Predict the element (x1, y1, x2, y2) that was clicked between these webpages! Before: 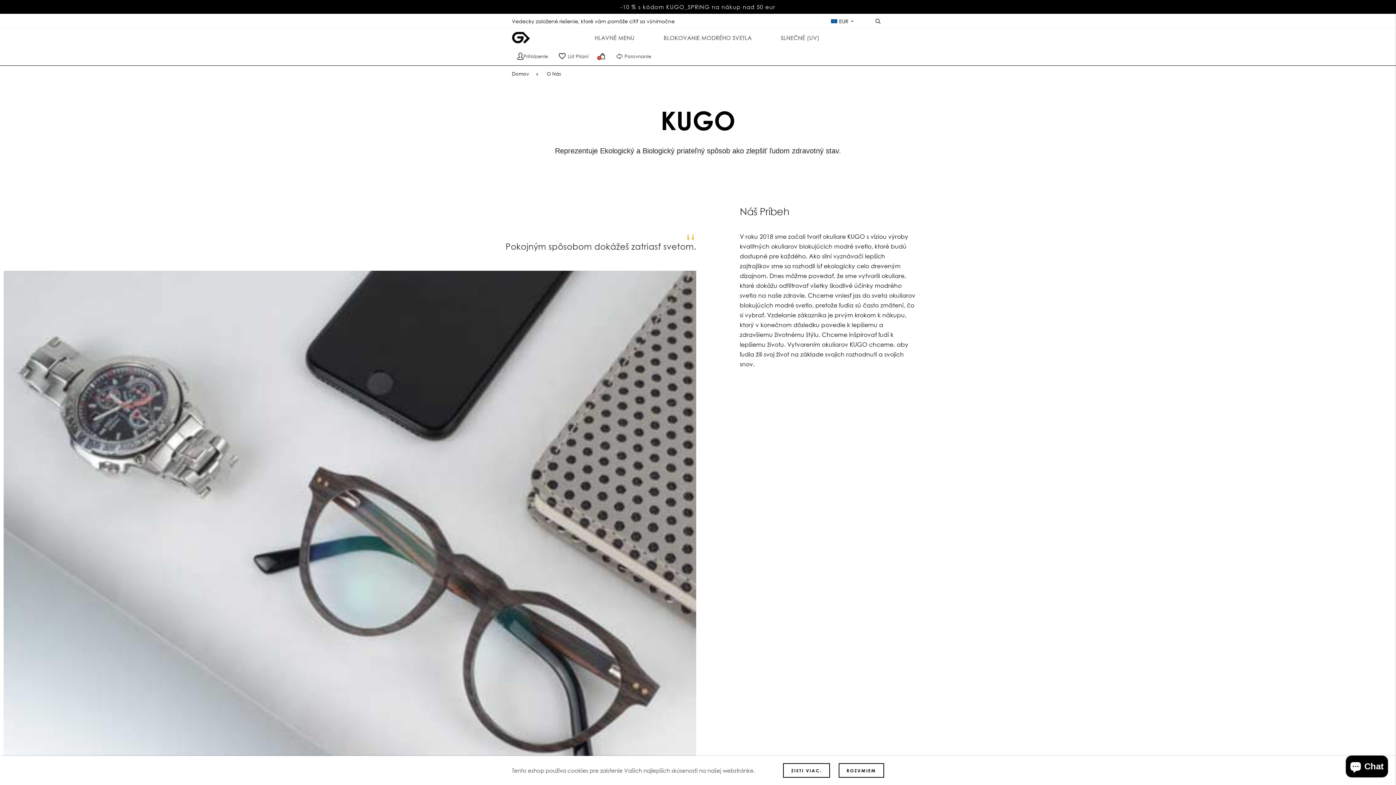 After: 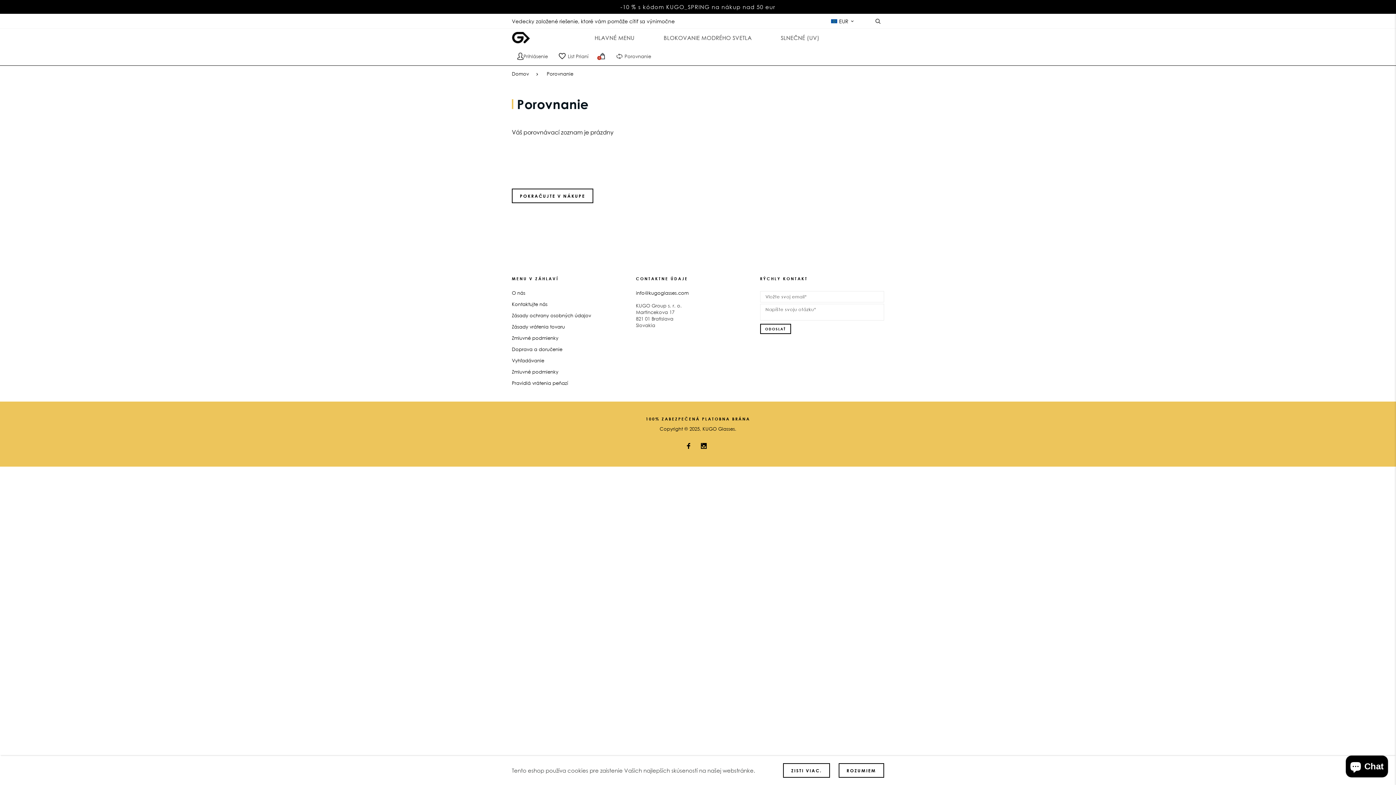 Action: bbox: (611, 47, 656, 64) label: Porovnanie